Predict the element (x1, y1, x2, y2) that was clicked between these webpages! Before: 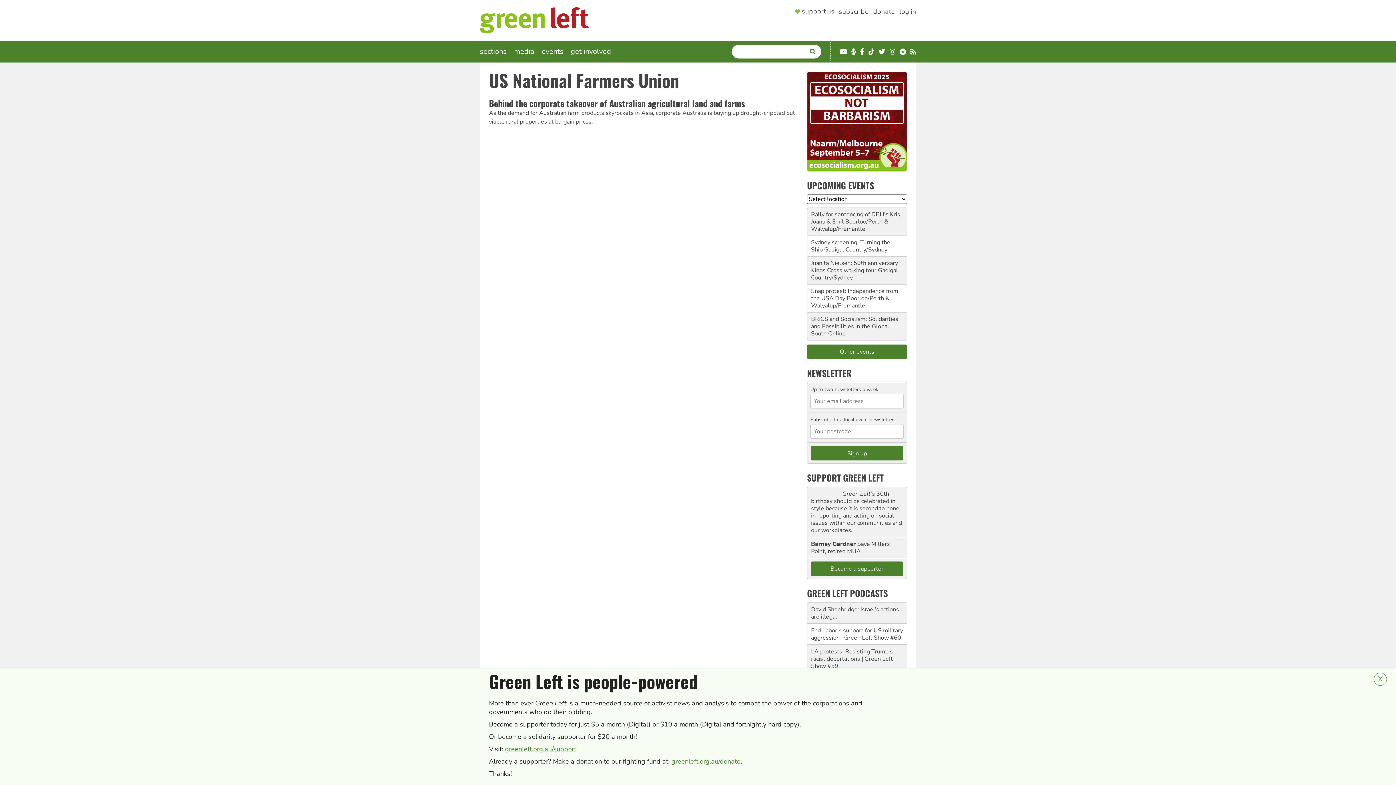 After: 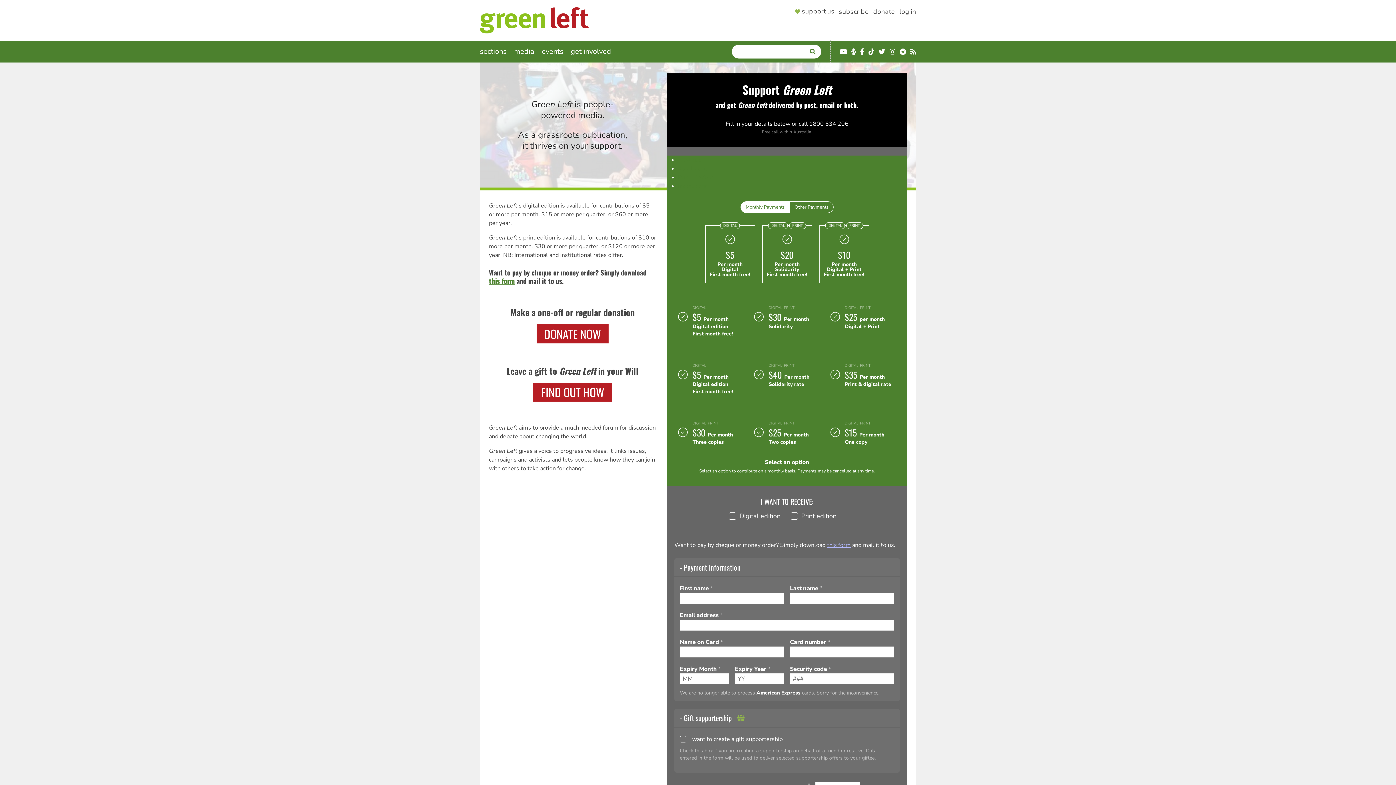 Action: label: SUPPORT GREEN LEFT bbox: (807, 471, 884, 484)